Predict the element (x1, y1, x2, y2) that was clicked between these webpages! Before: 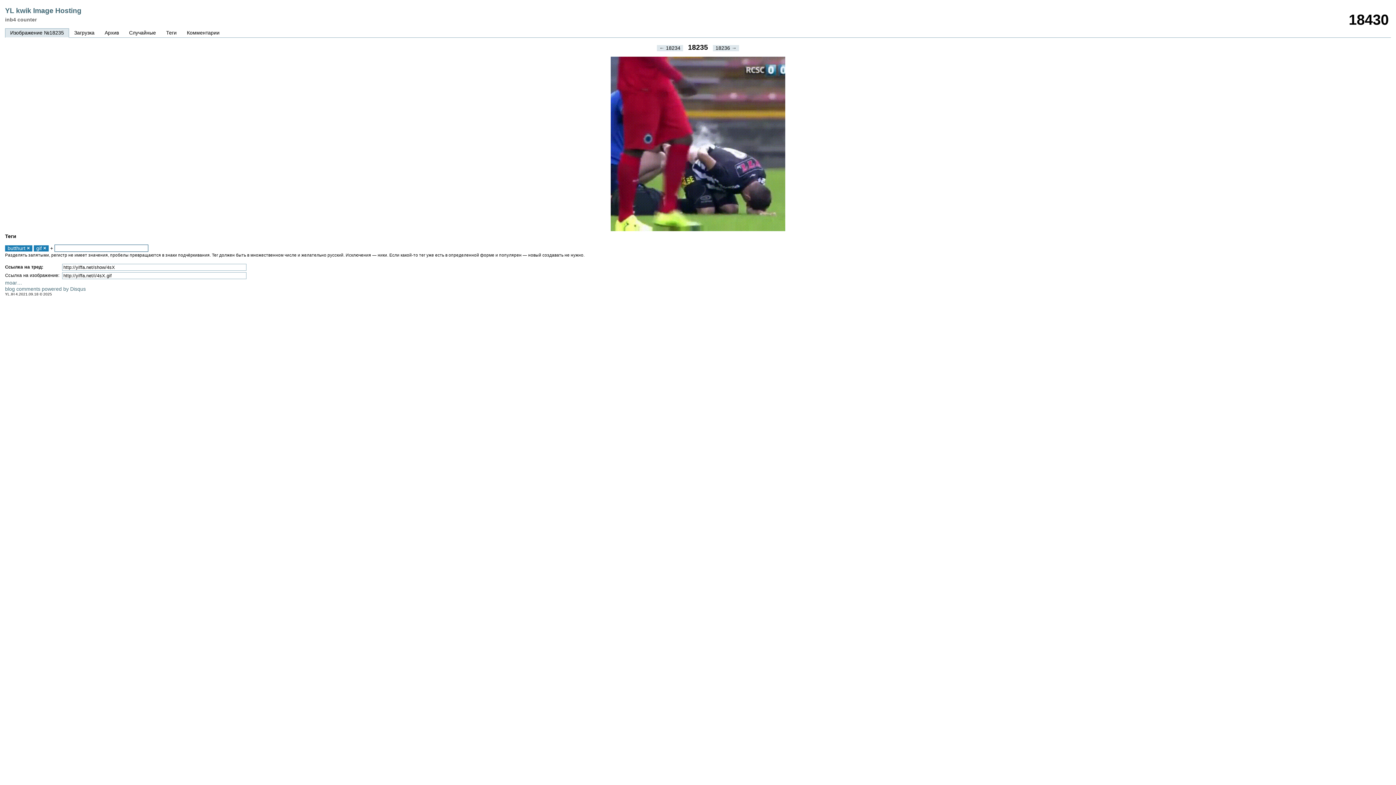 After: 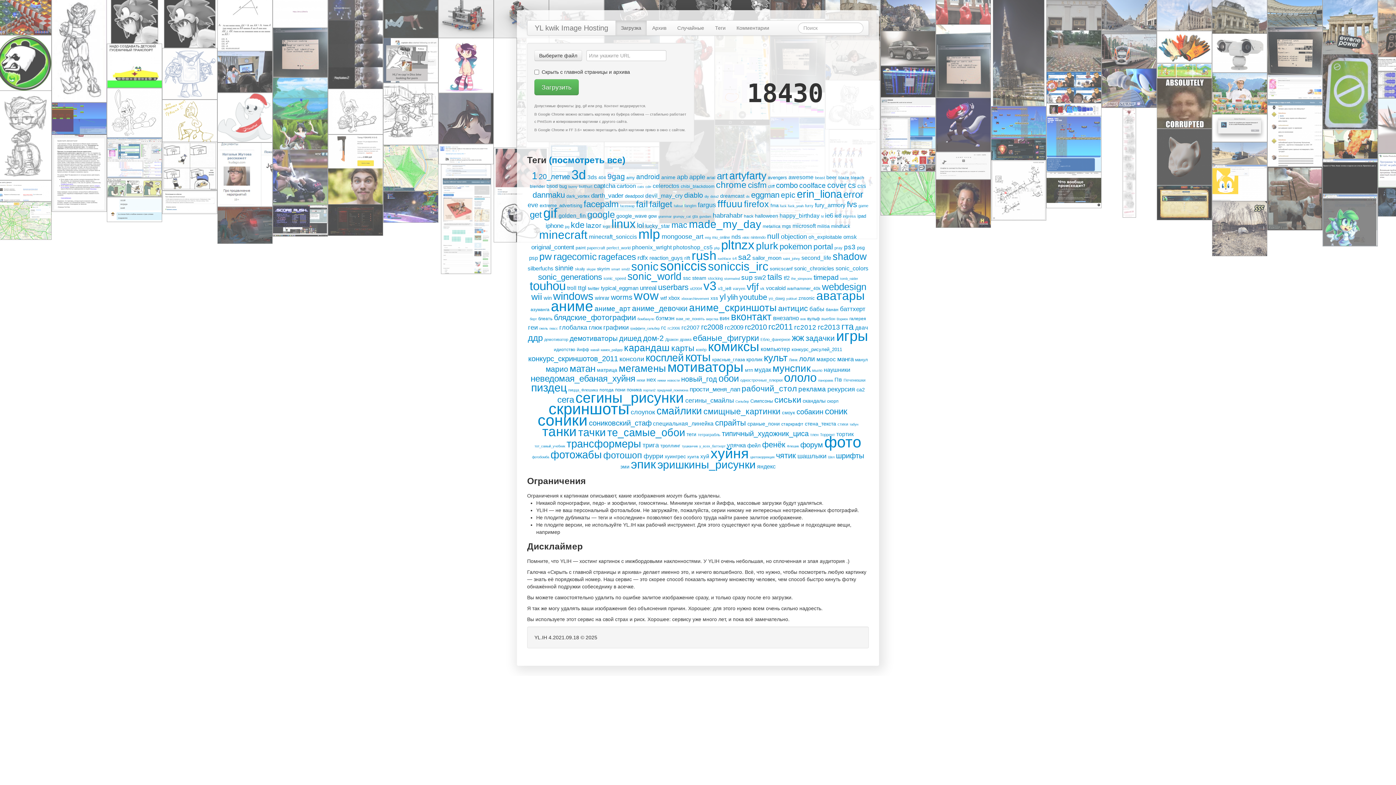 Action: label: Загрузка bbox: (69, 28, 99, 37)